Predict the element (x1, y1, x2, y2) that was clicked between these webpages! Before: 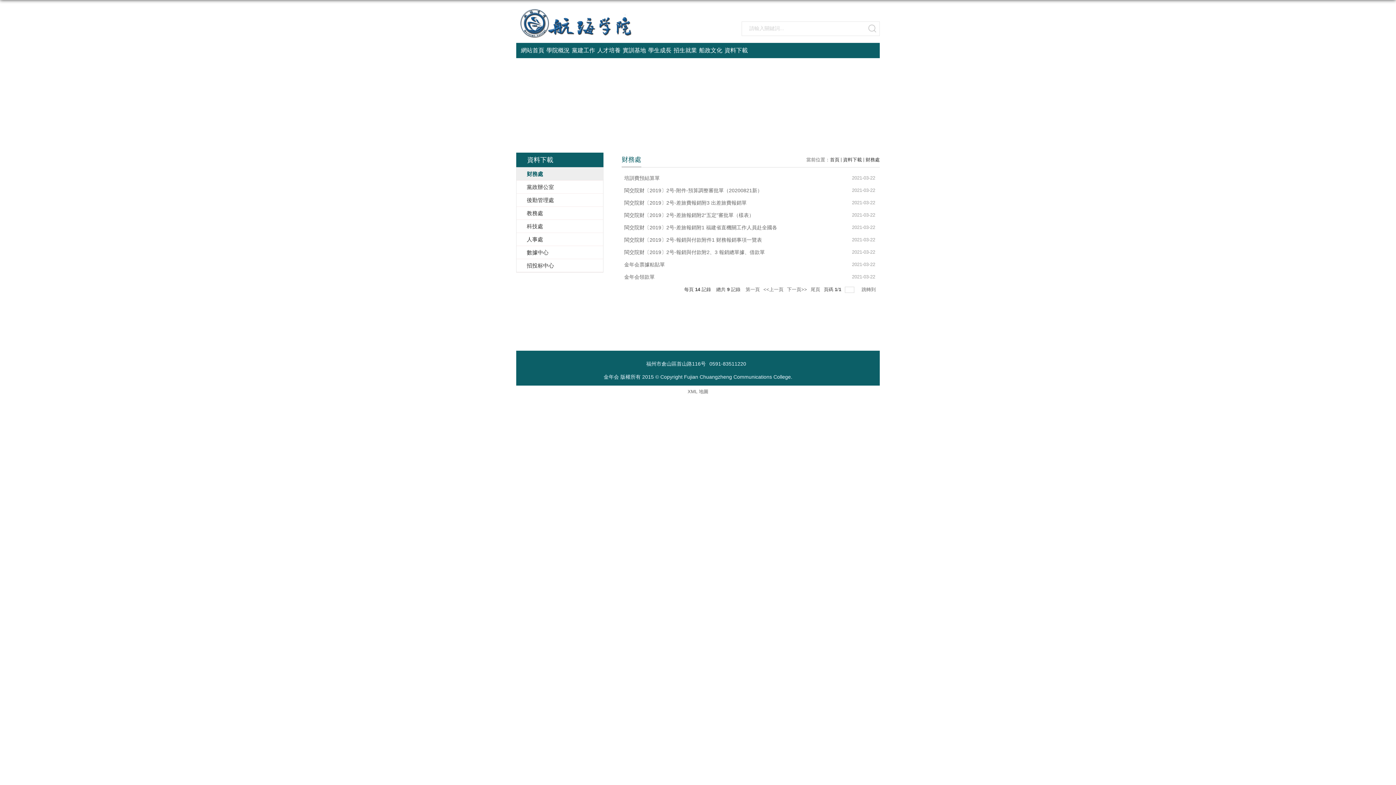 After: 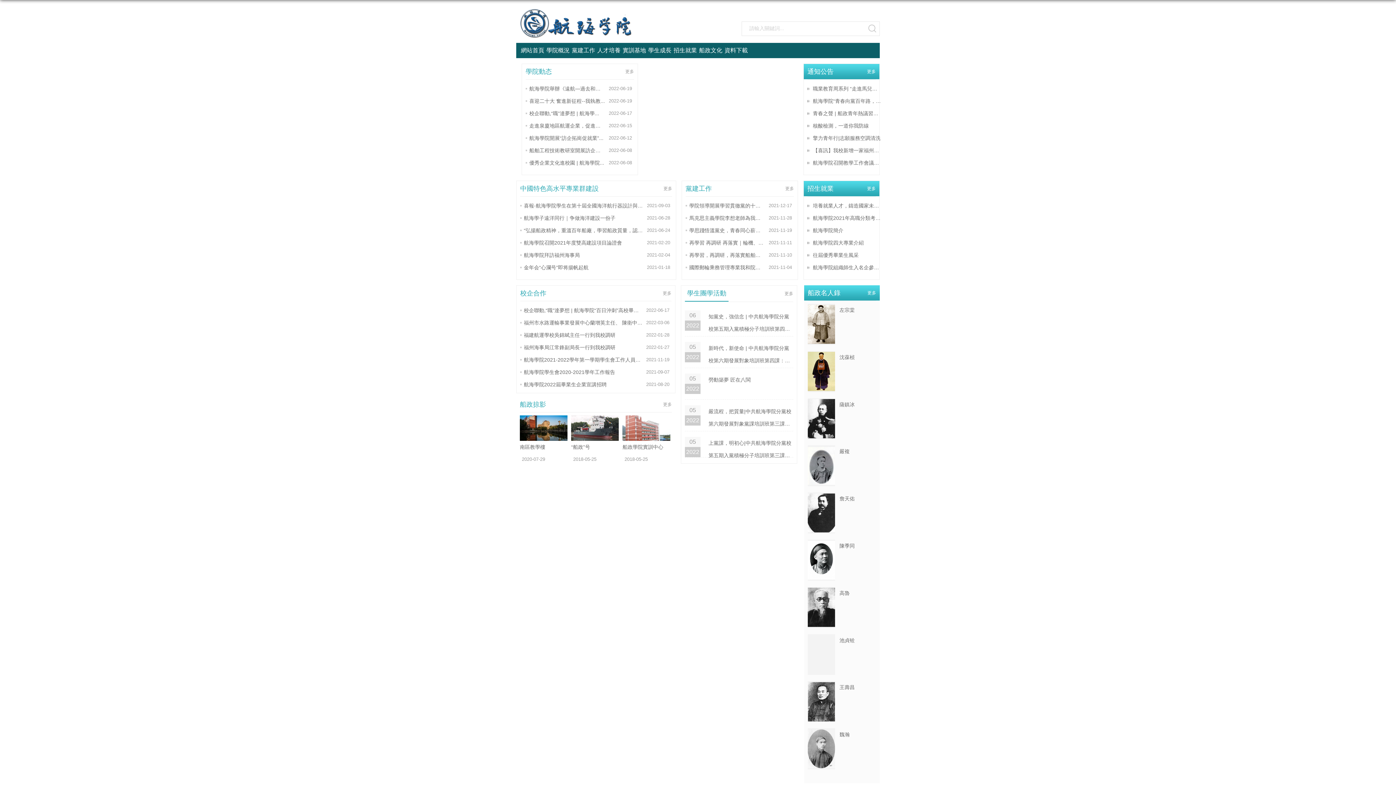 Action: label: 網站首頁 bbox: (520, 42, 545, 58)